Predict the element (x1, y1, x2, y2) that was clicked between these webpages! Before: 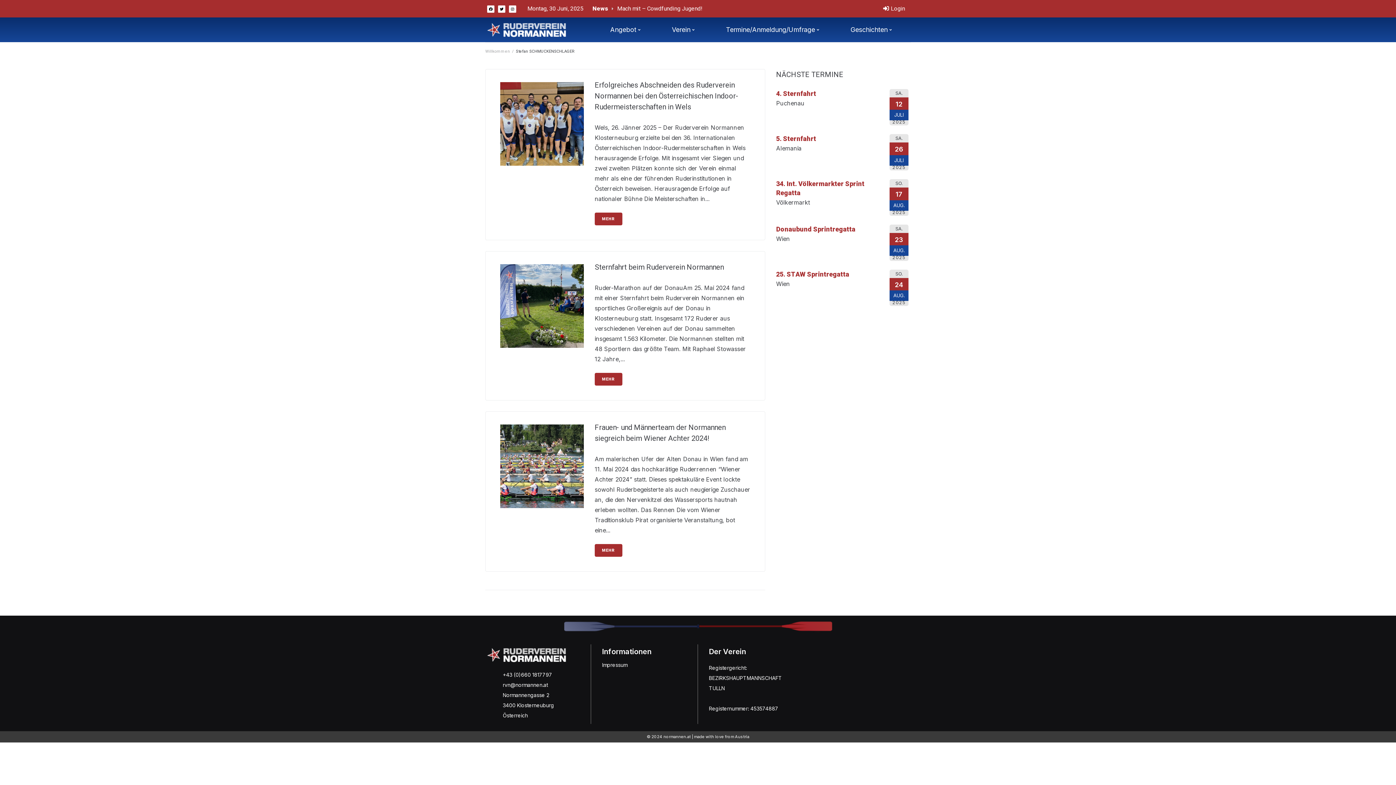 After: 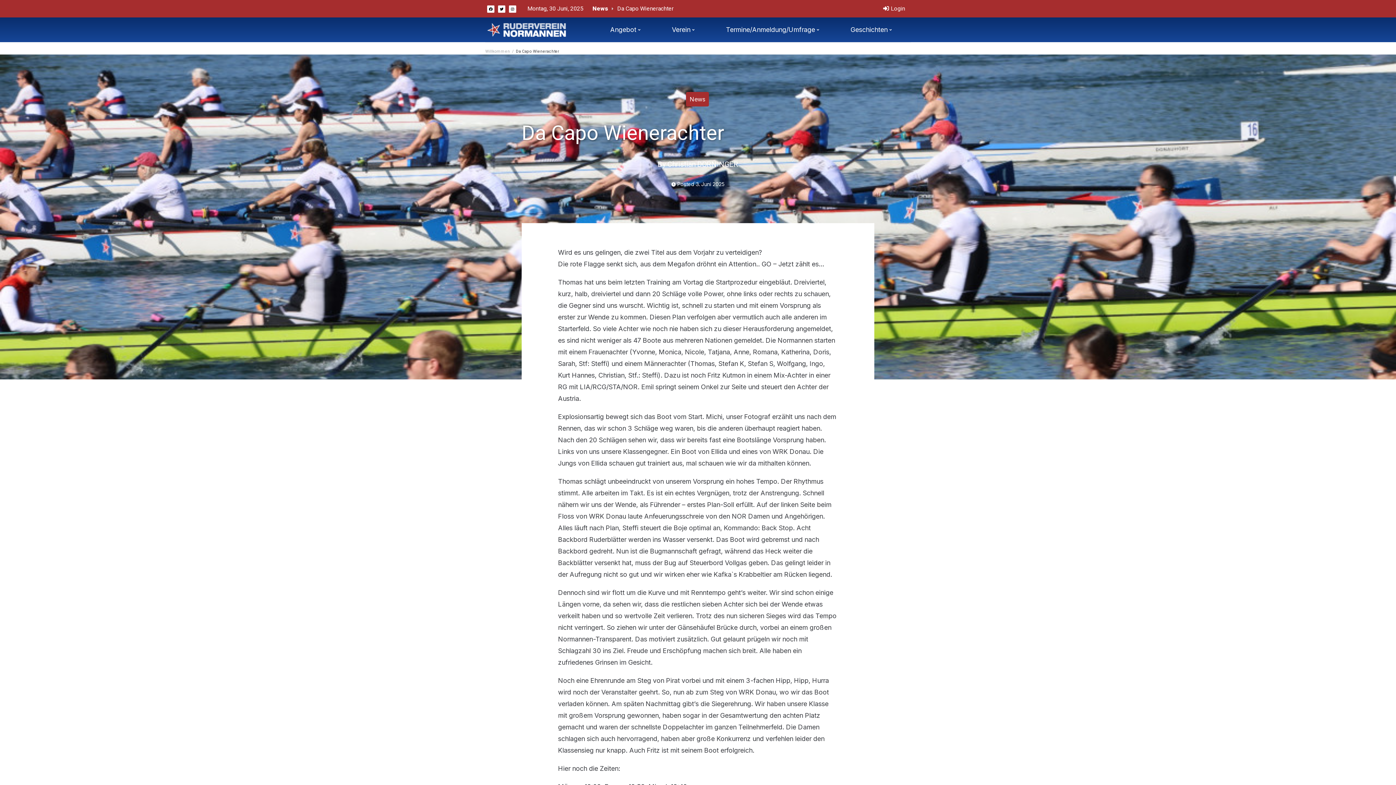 Action: bbox: (617, 4, 677, 12) label: Da Capo Wienerachter